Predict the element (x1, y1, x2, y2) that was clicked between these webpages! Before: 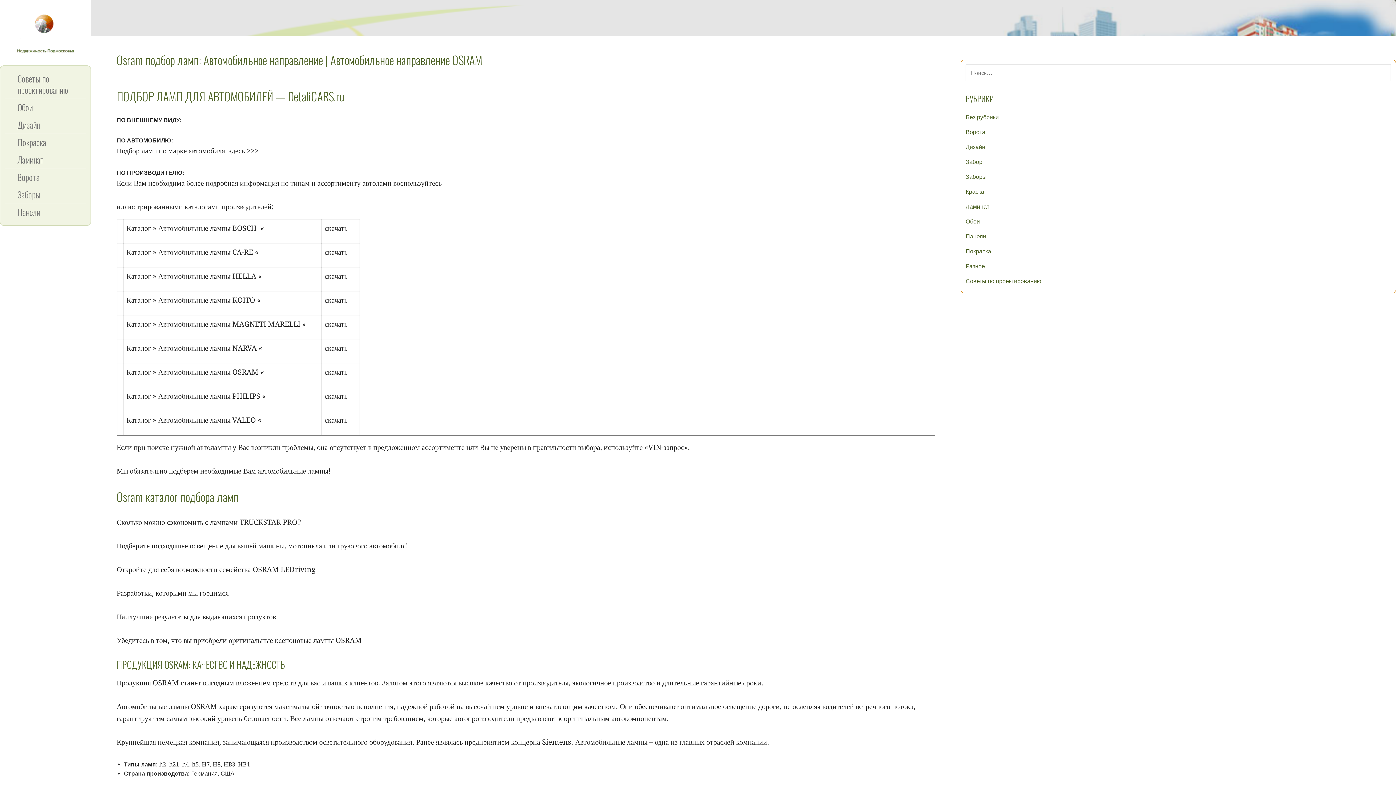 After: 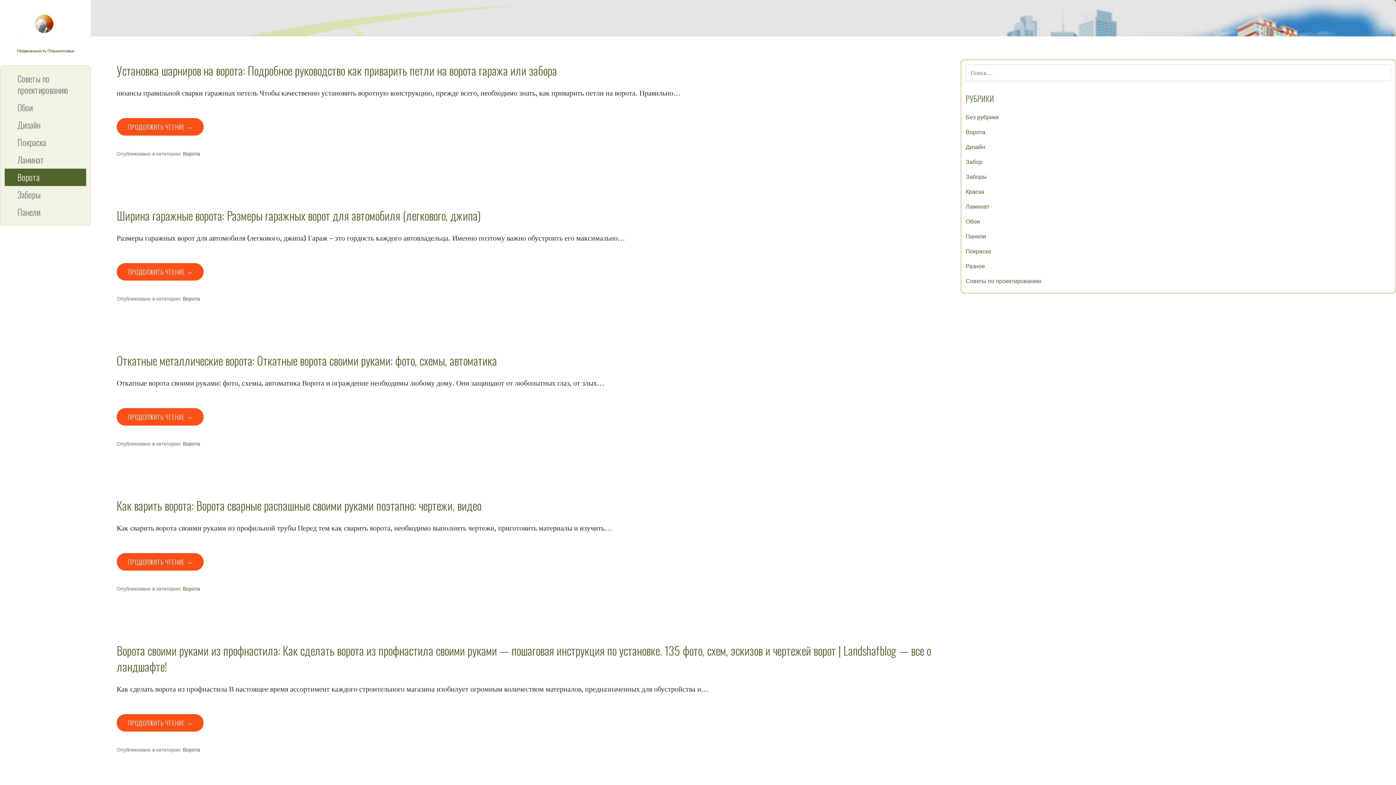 Action: bbox: (965, 233, 985, 240) label: Ворота